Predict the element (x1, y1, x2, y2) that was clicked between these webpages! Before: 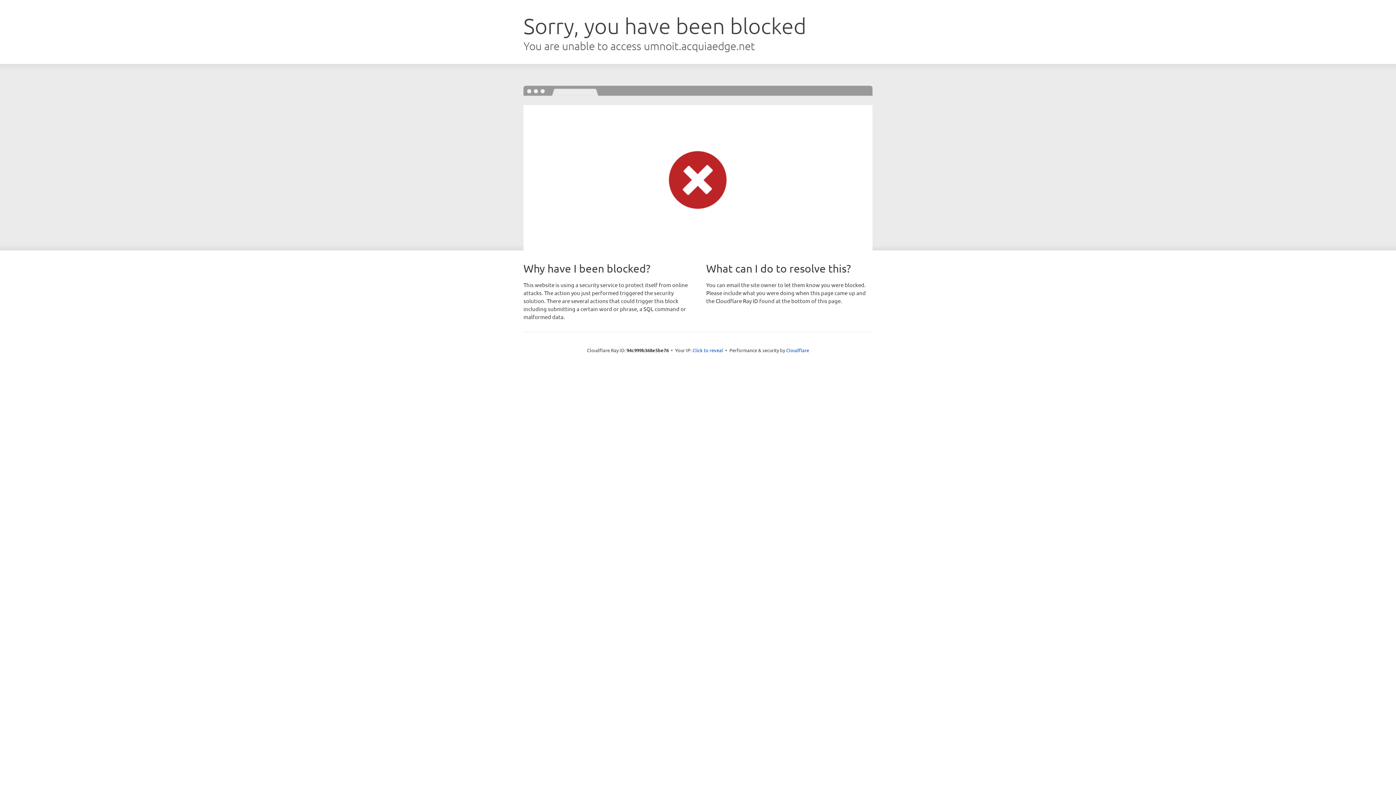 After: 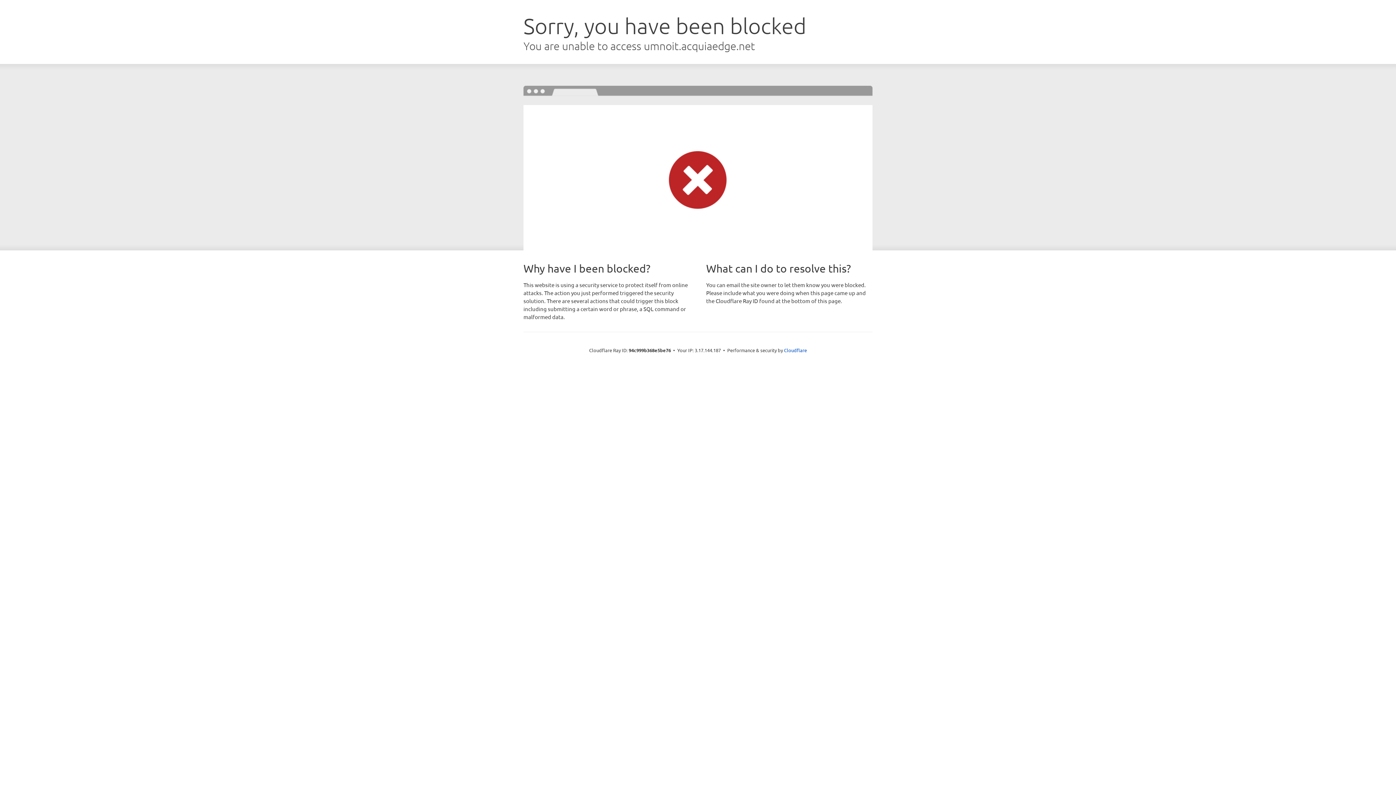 Action: label: Click to reveal bbox: (692, 346, 723, 353)